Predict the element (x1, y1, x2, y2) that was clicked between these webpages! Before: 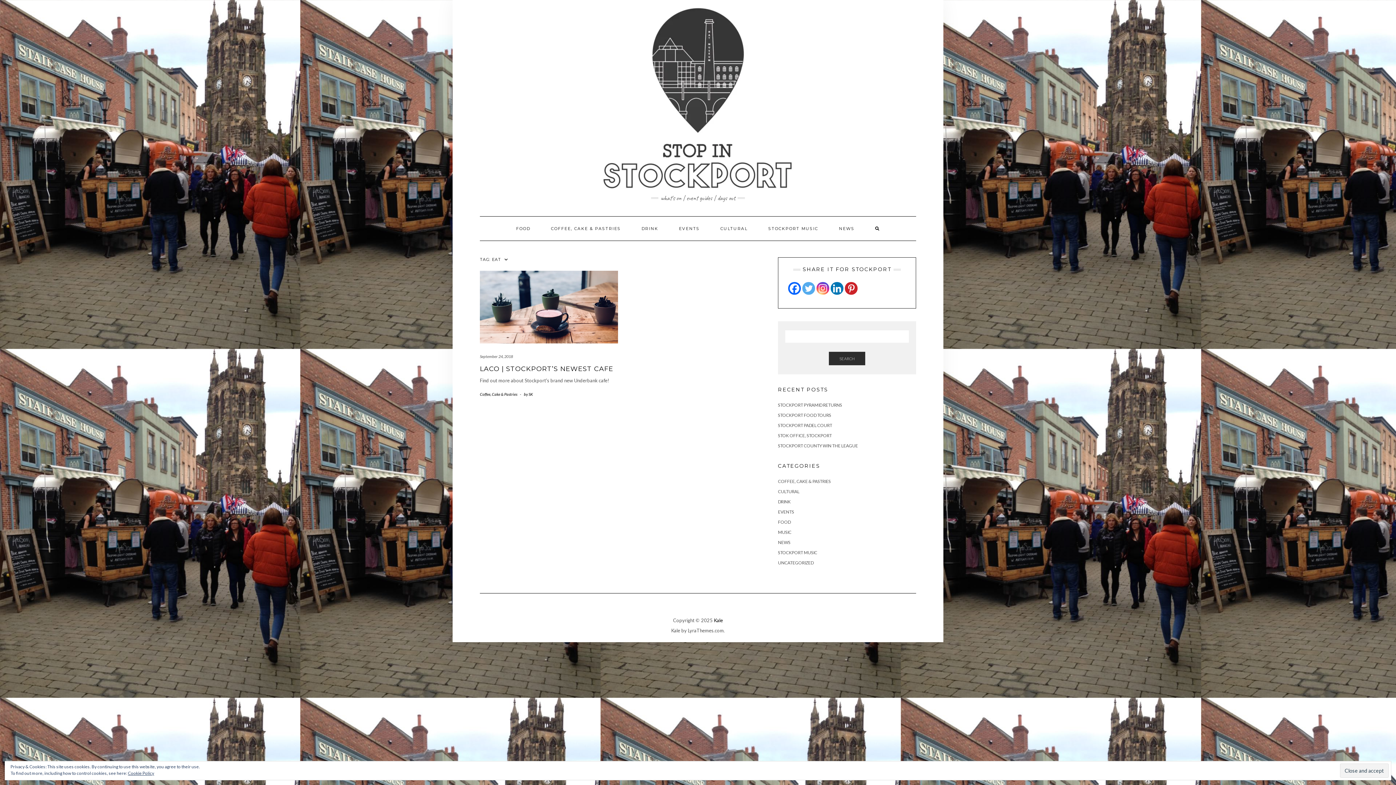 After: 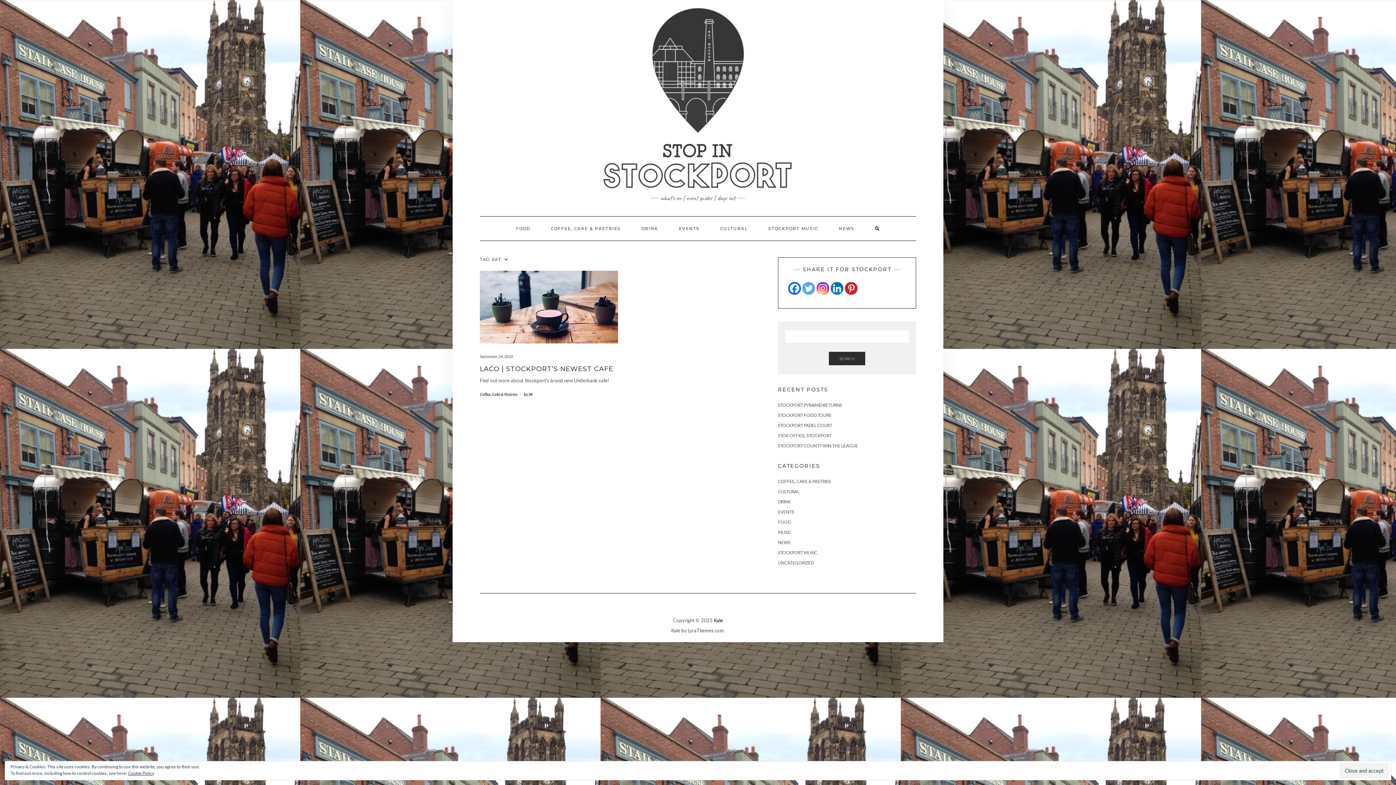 Action: bbox: (830, 282, 843, 294)